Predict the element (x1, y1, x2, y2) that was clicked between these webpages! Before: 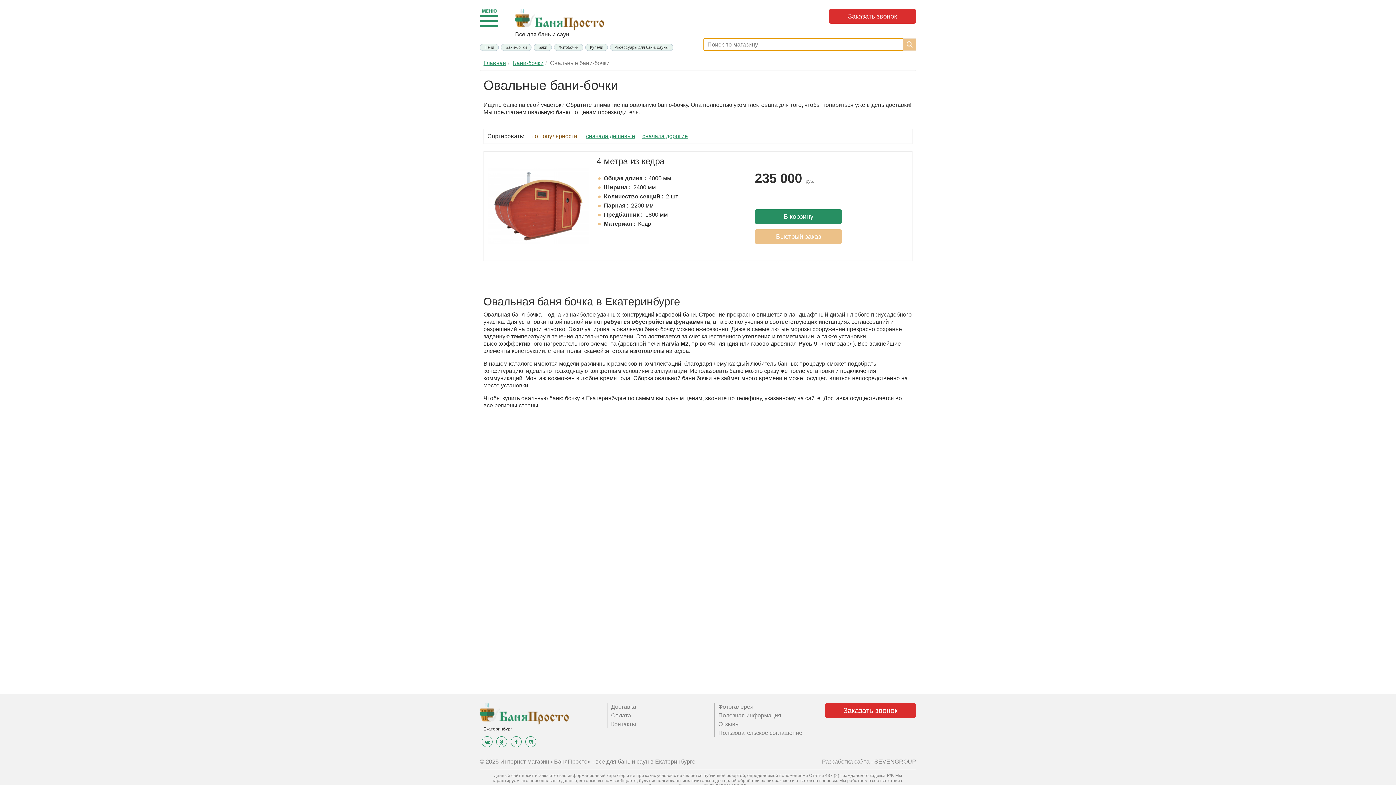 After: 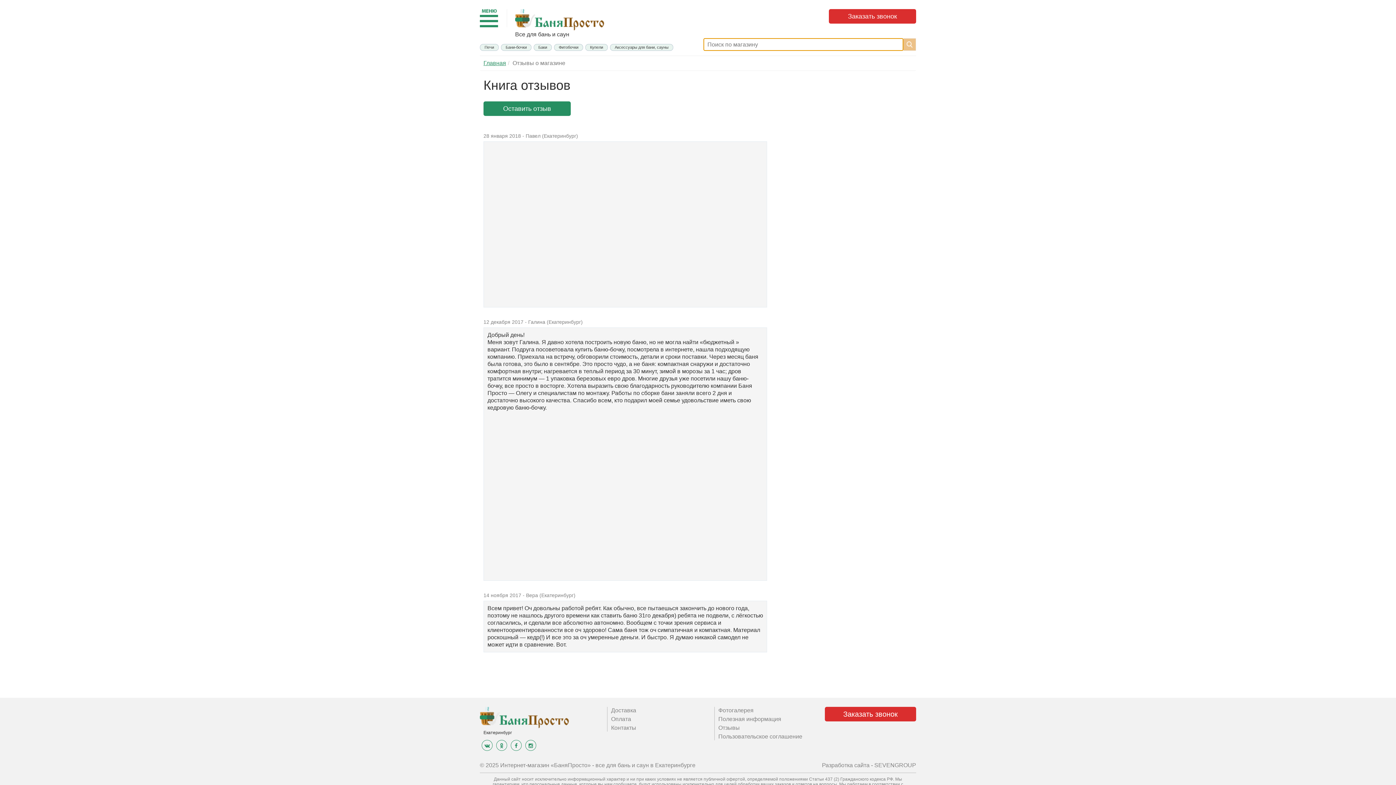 Action: label: Отзывы bbox: (718, 721, 740, 727)